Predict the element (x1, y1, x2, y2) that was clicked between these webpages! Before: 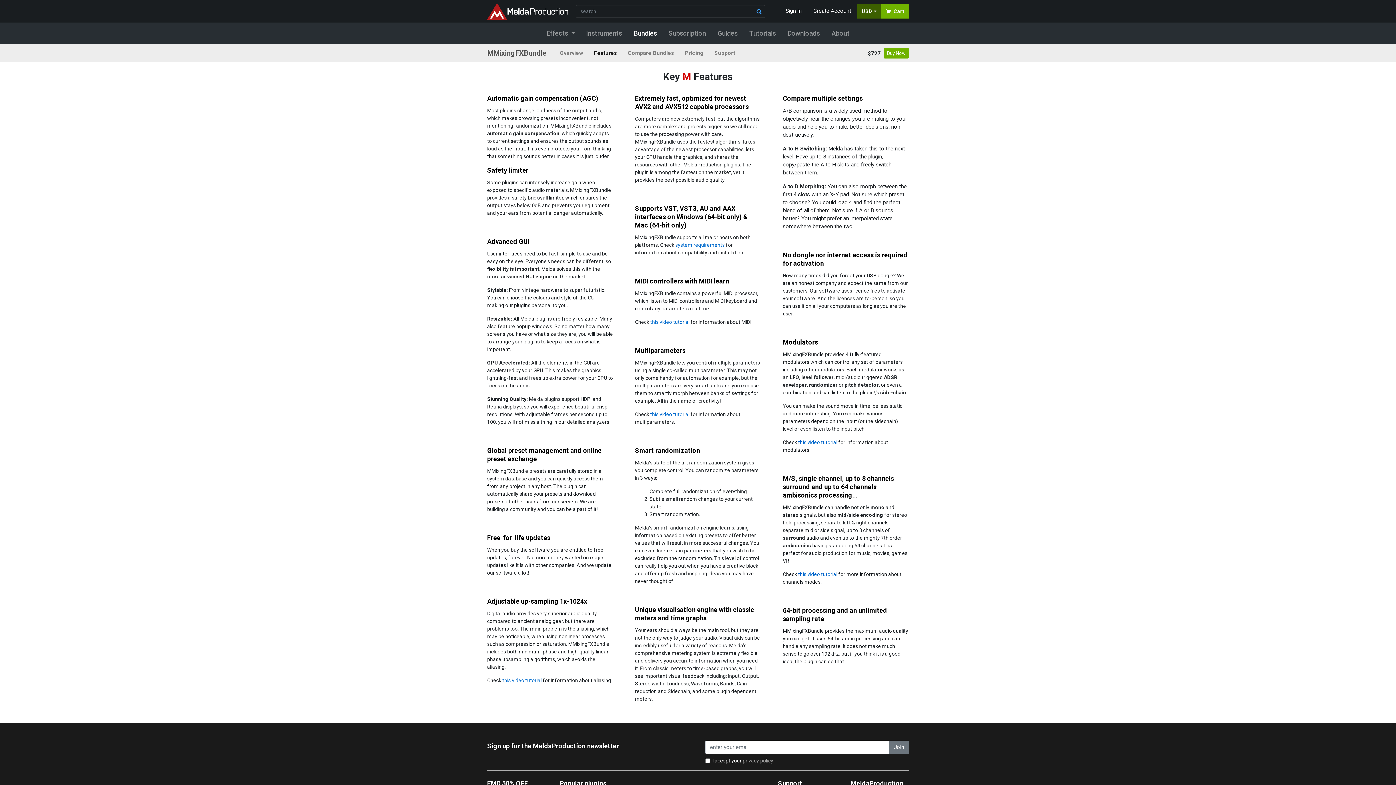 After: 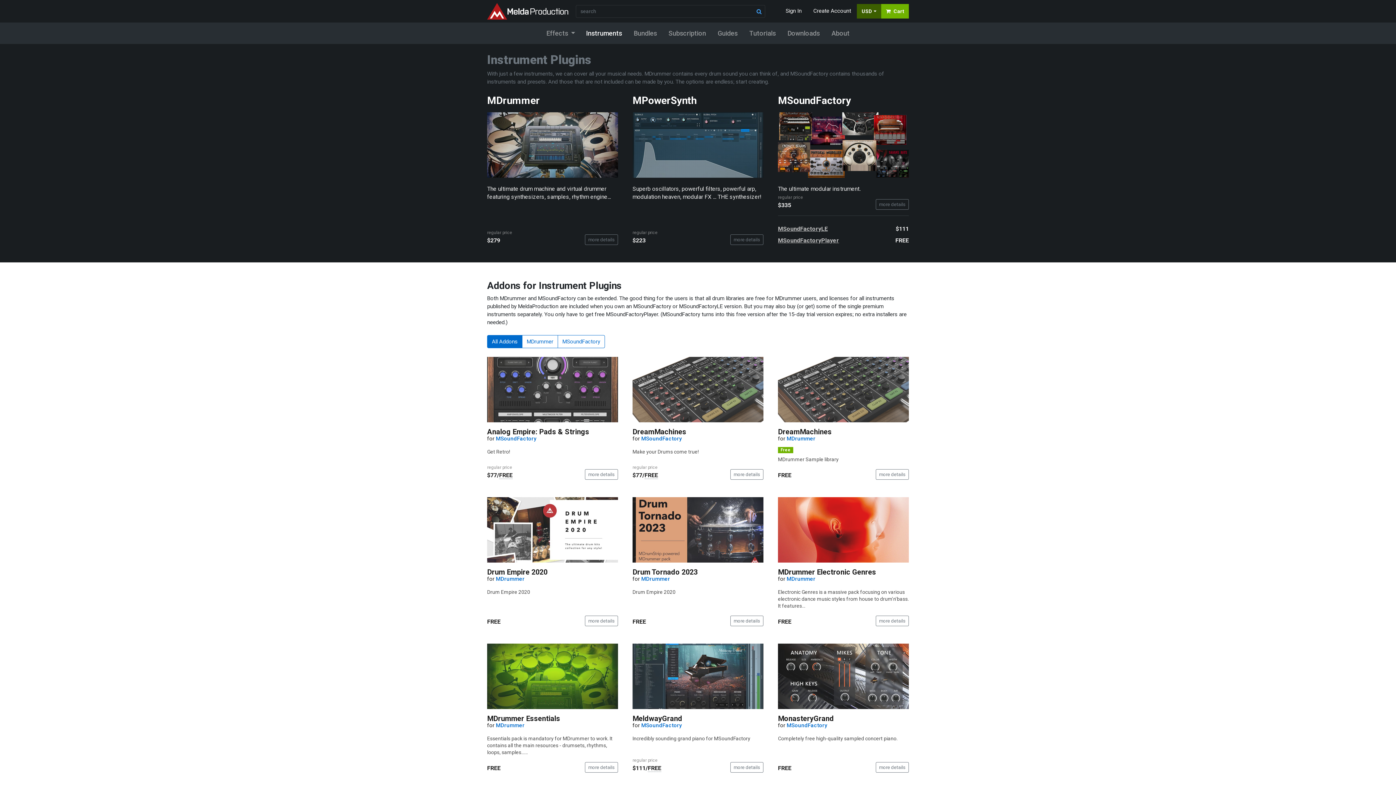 Action: bbox: (580, 25, 628, 41) label: Instruments